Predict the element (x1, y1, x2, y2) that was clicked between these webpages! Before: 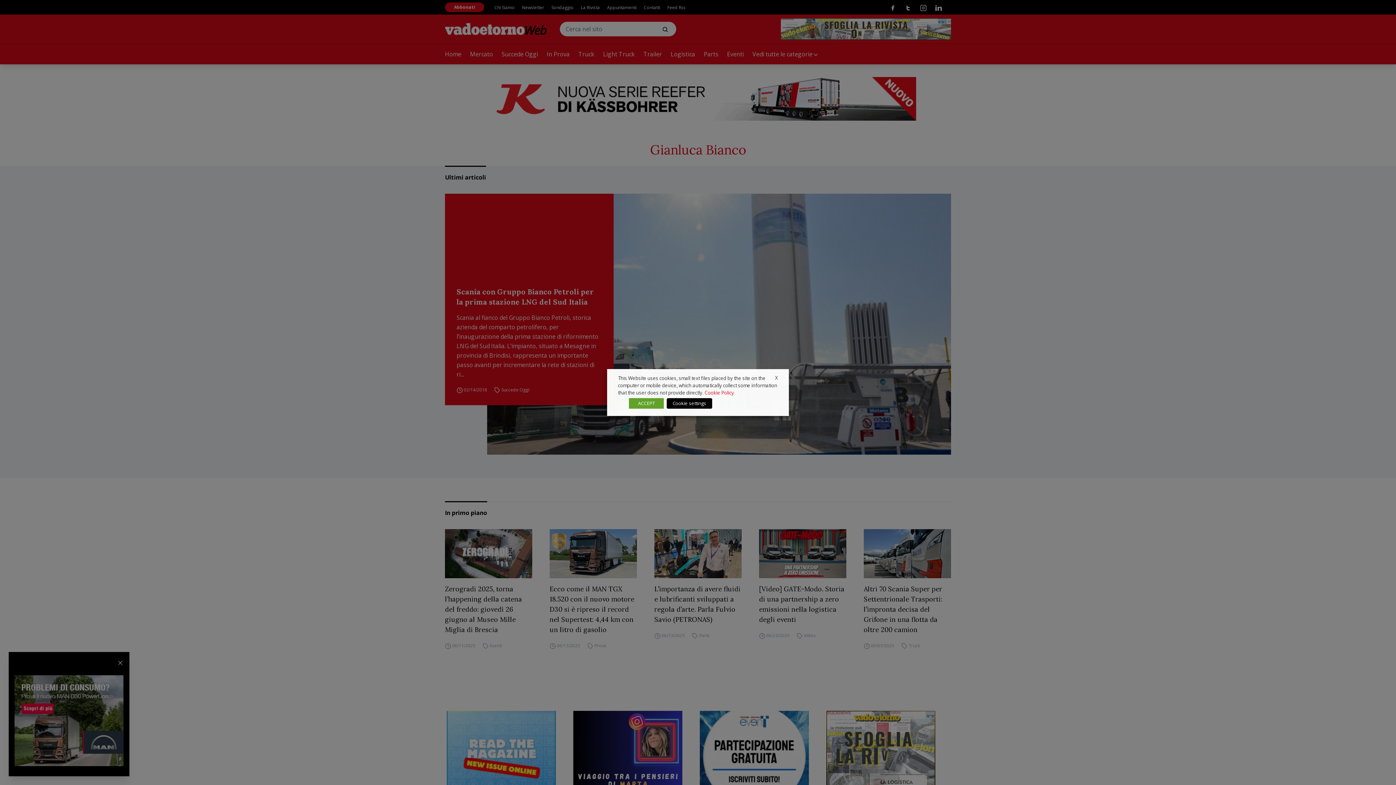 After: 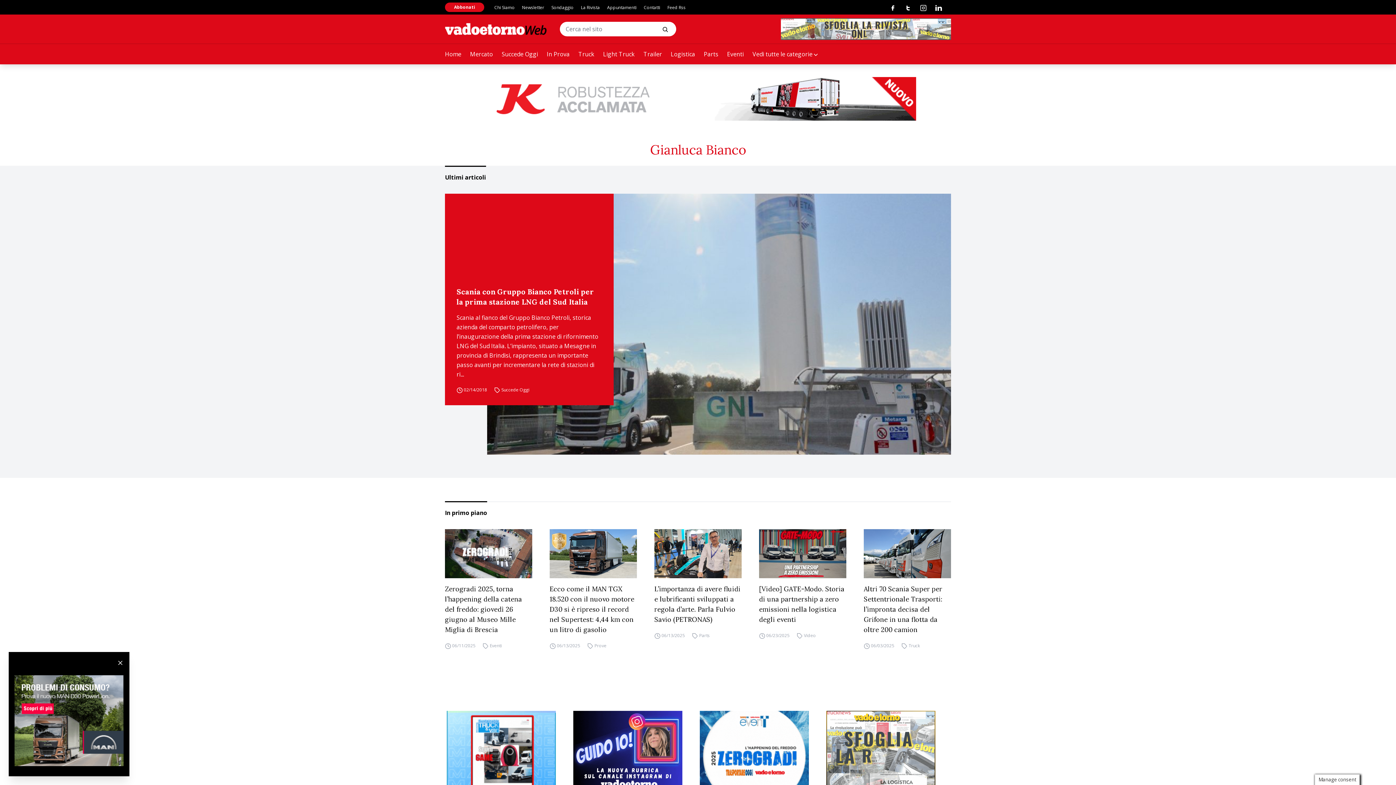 Action: label: ACCEPT bbox: (629, 398, 664, 408)